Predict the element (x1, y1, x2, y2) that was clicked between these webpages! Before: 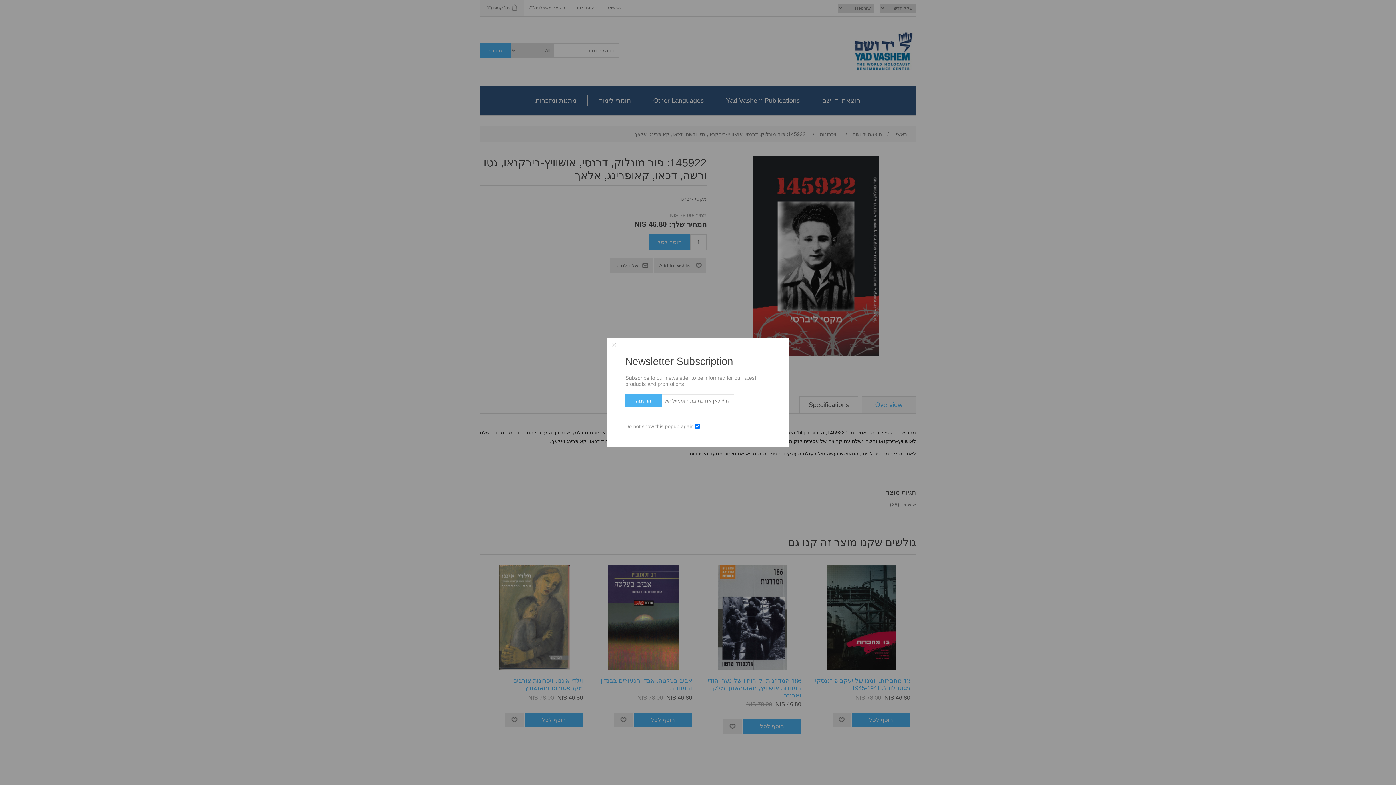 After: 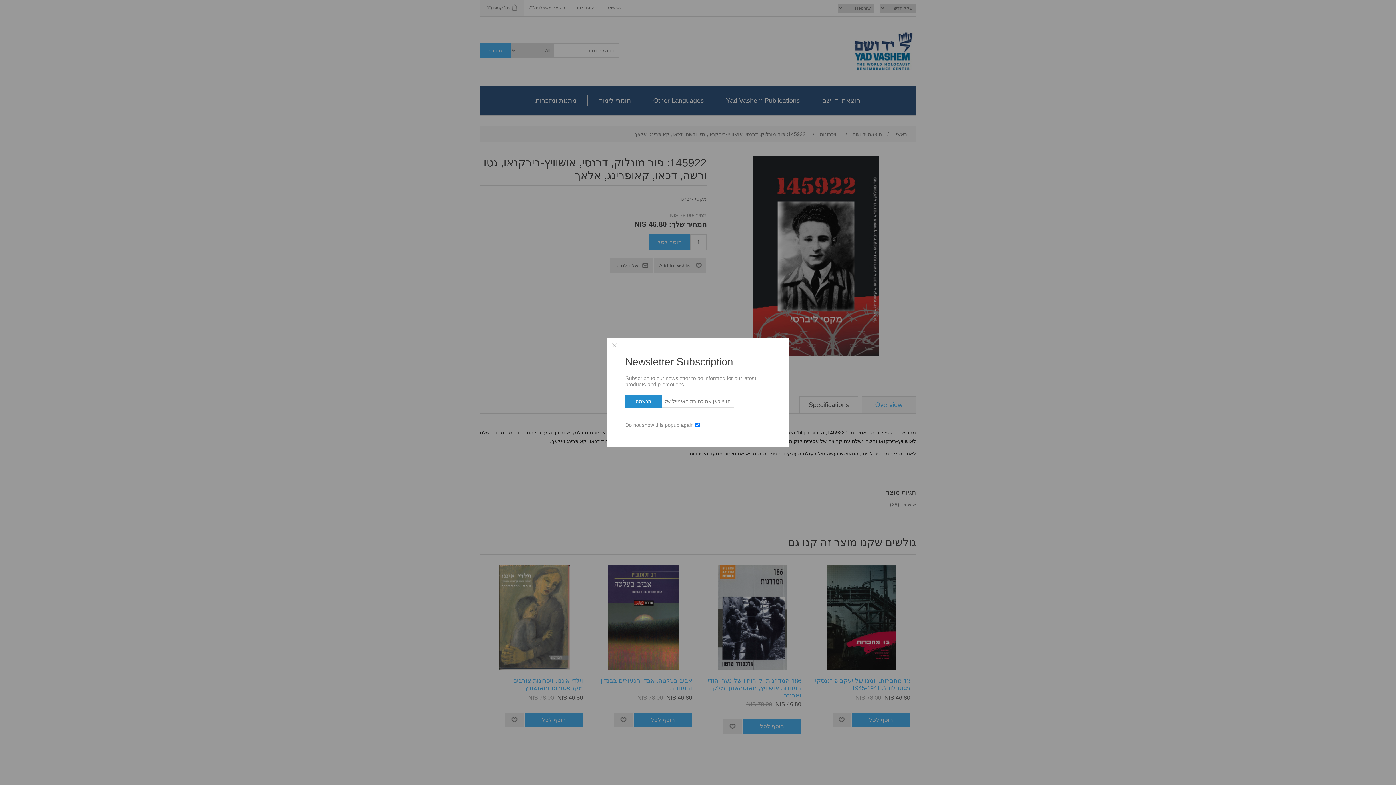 Action: label: הרשמה bbox: (625, 394, 661, 407)